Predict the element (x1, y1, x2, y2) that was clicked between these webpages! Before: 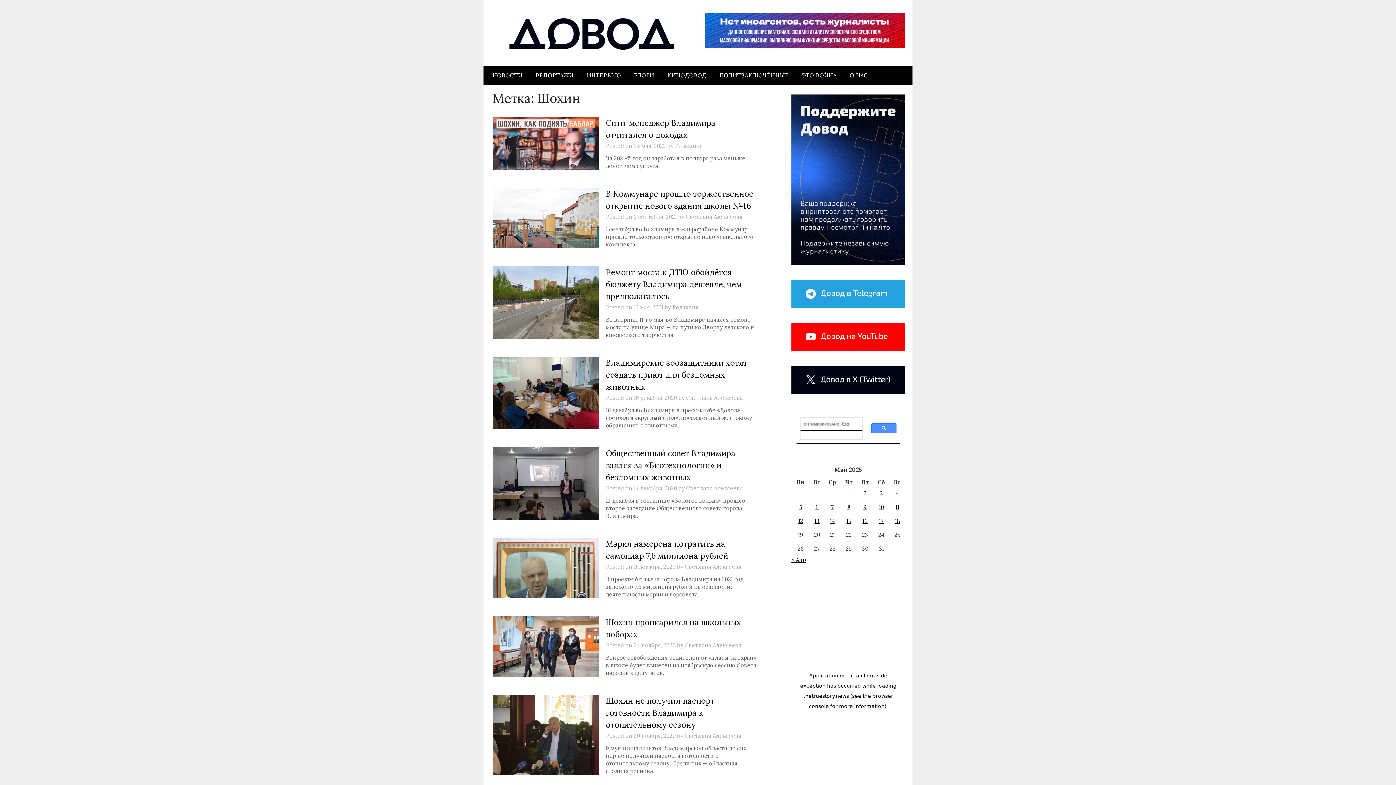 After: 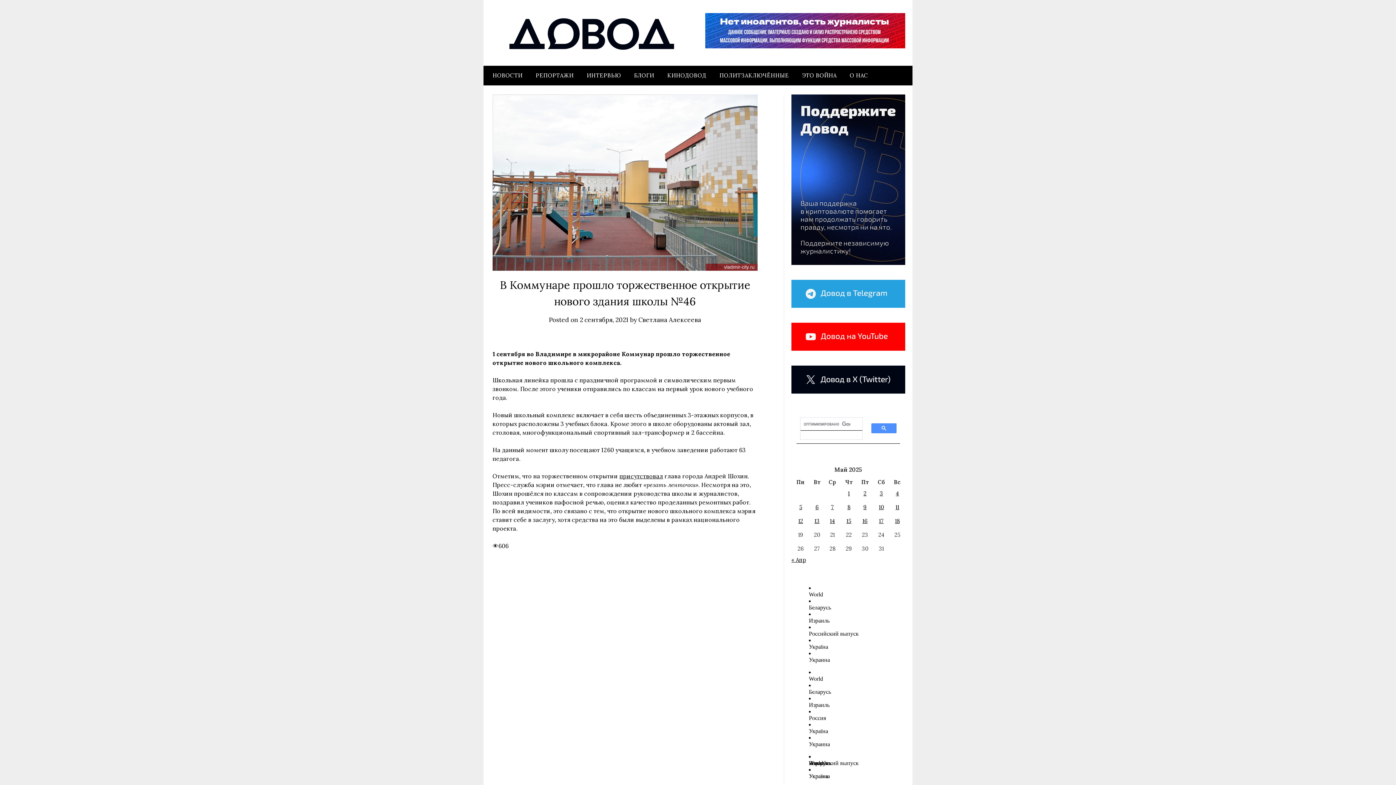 Action: bbox: (634, 213, 676, 220) label: 2 сентября, 2021